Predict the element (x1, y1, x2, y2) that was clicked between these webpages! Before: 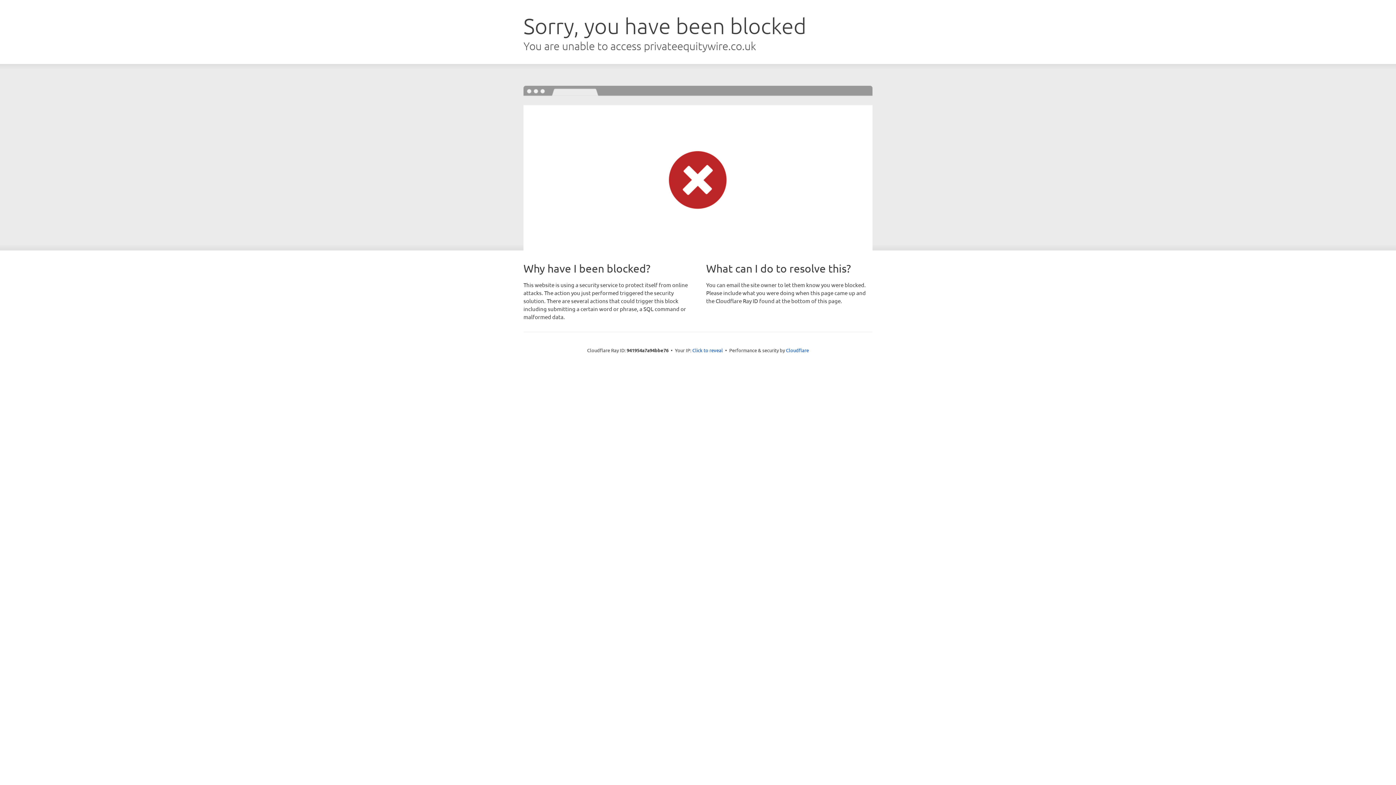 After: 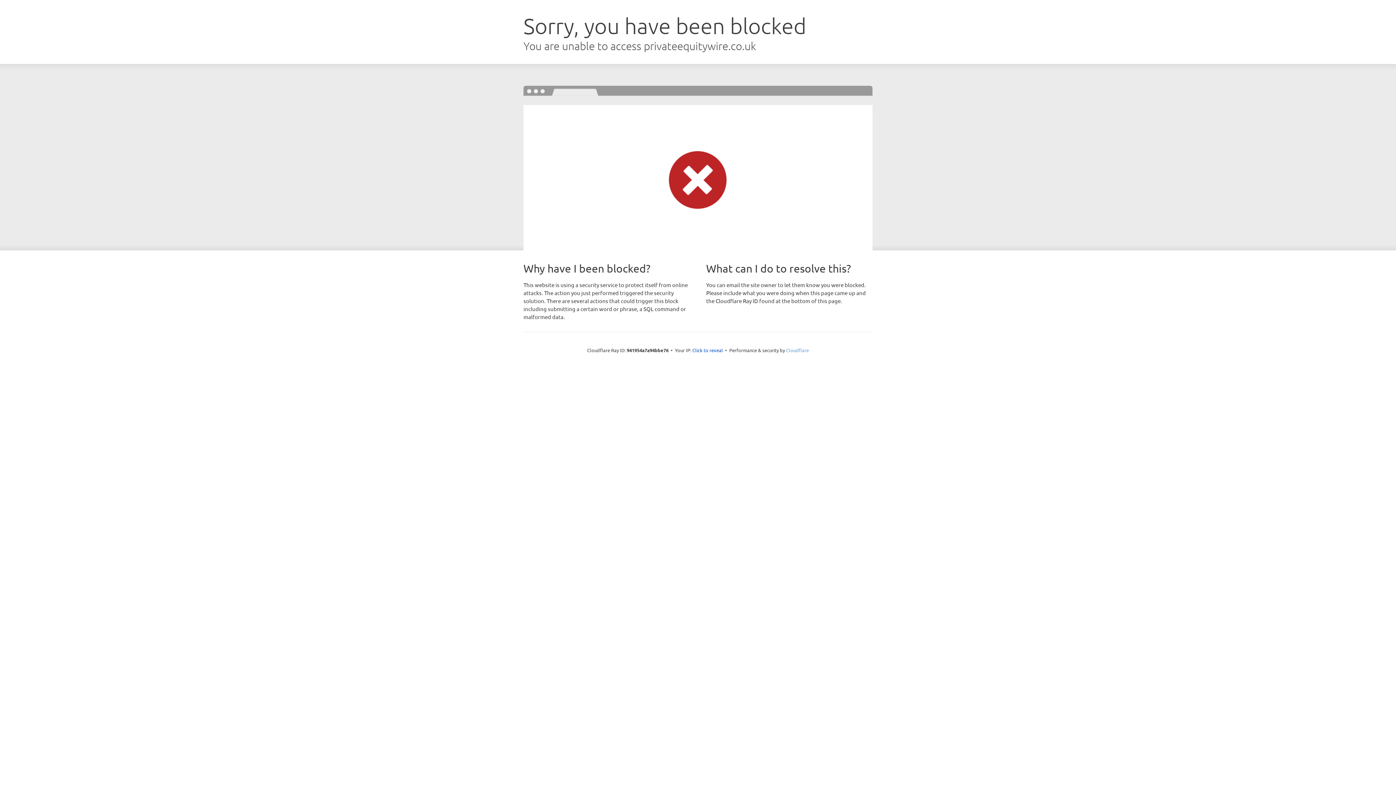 Action: label: Cloudflare bbox: (786, 347, 809, 353)